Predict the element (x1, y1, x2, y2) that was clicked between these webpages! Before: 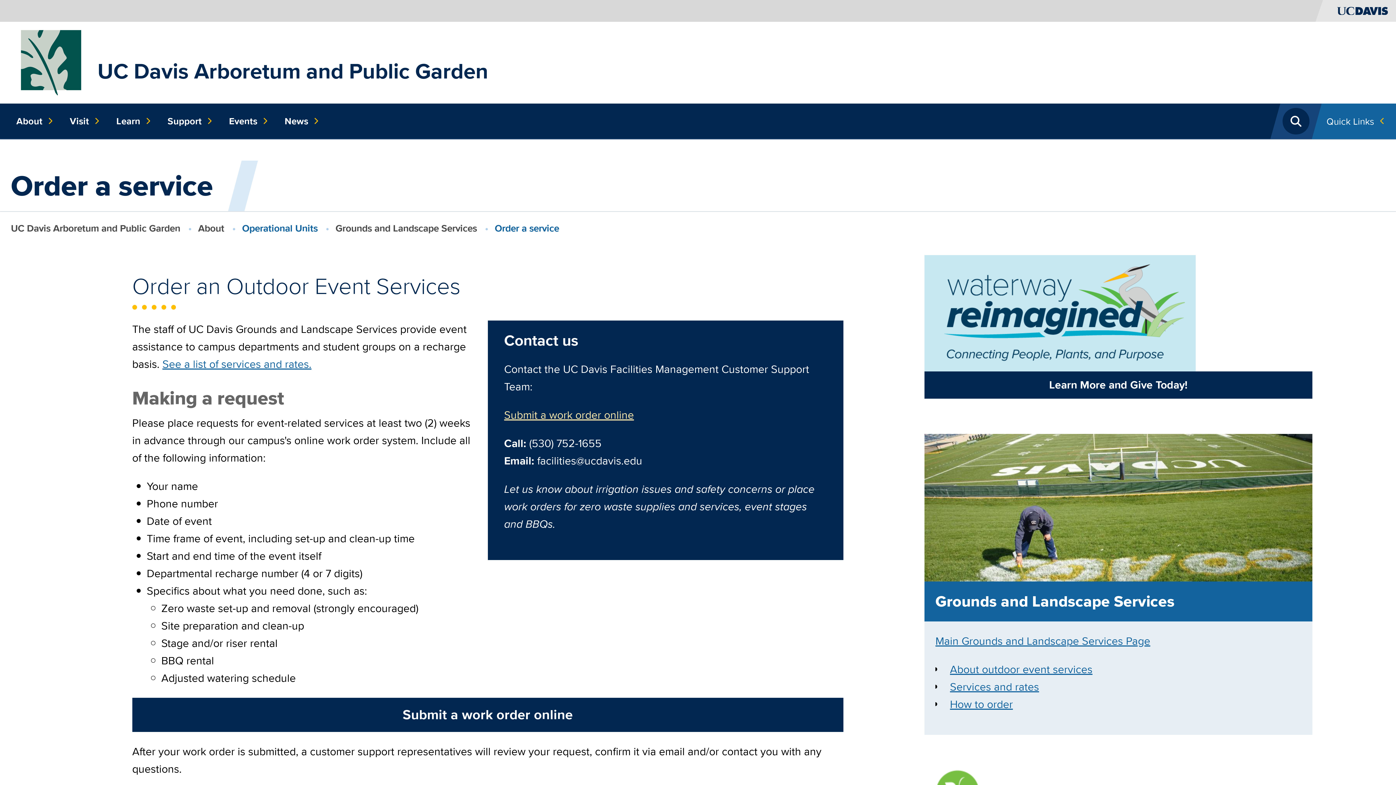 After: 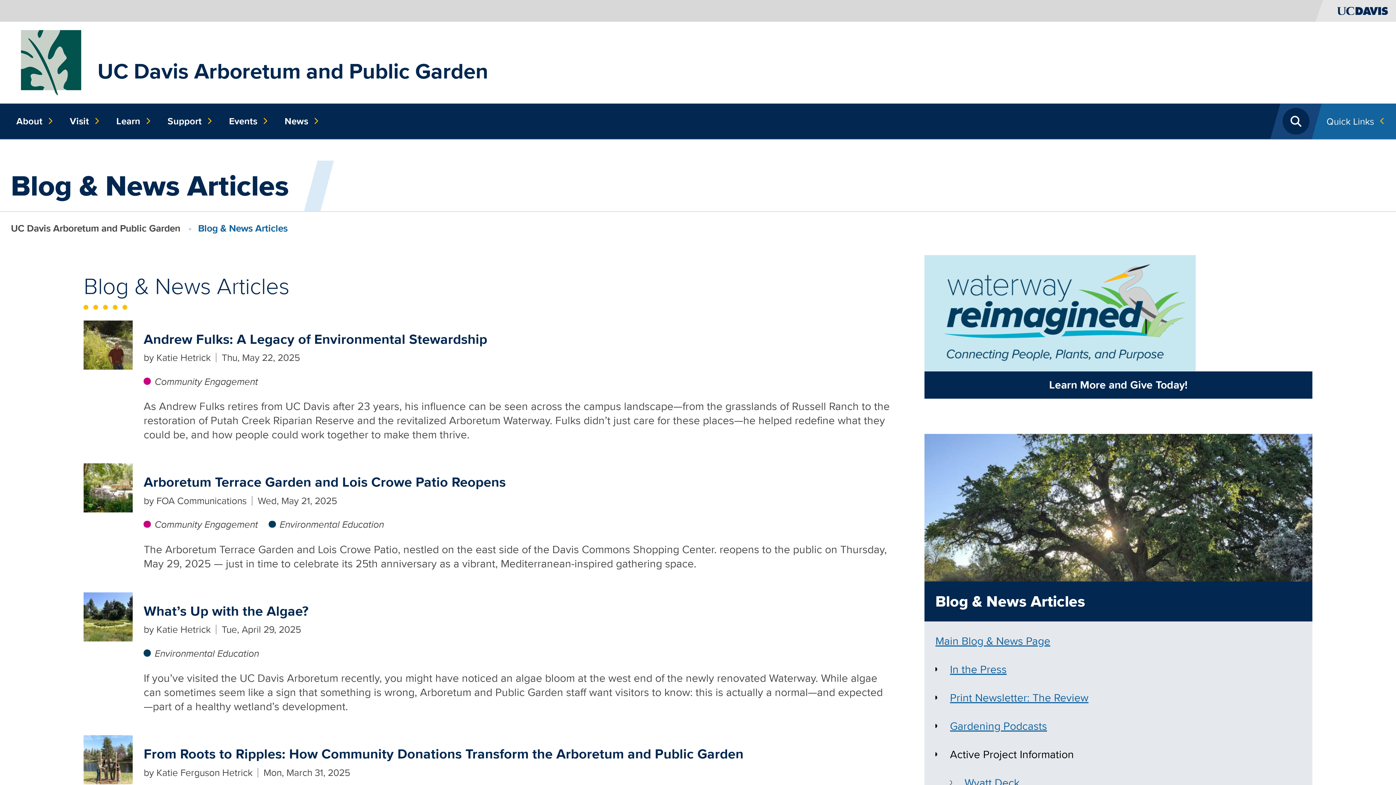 Action: label: News bbox: (279, 103, 319, 139)